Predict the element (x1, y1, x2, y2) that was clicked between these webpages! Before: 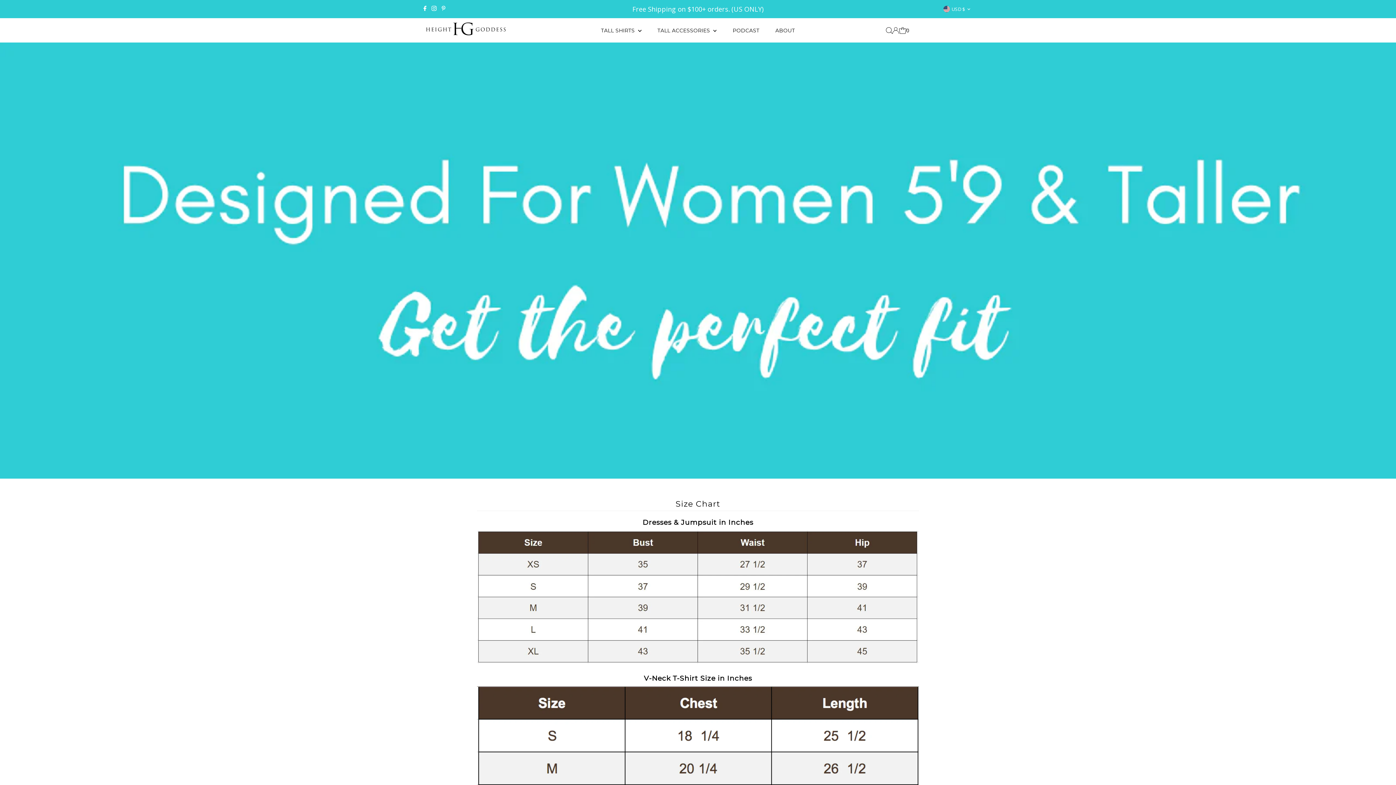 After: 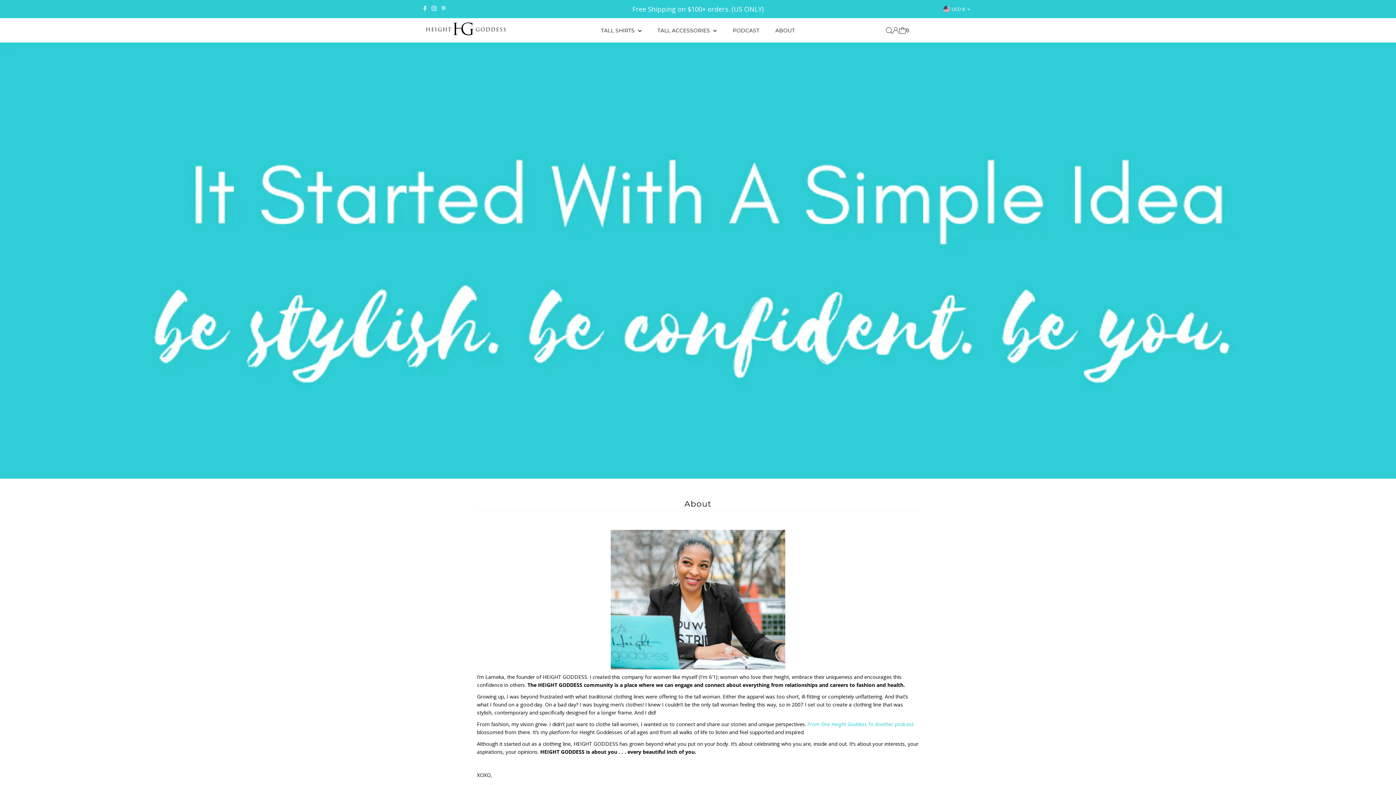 Action: bbox: (768, 19, 802, 41) label: ABOUT